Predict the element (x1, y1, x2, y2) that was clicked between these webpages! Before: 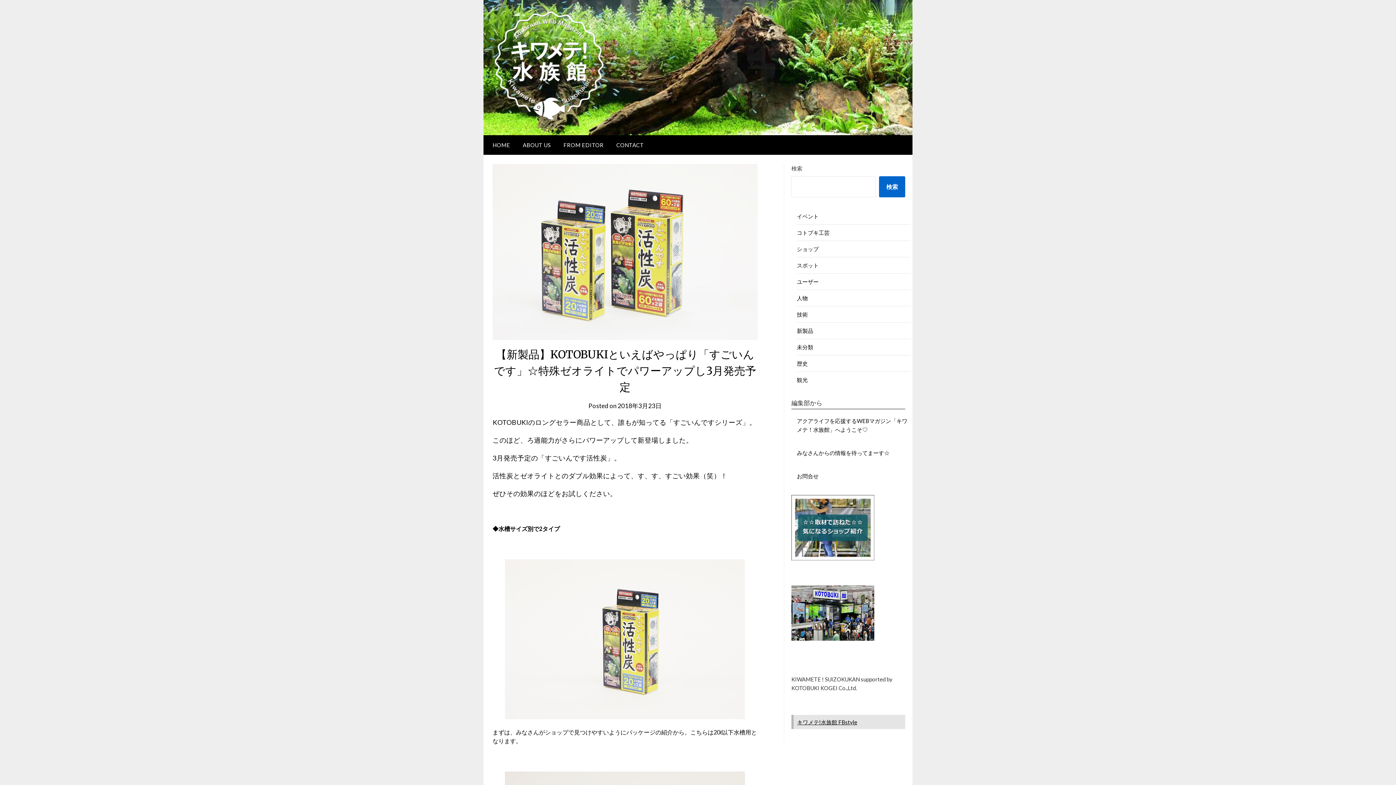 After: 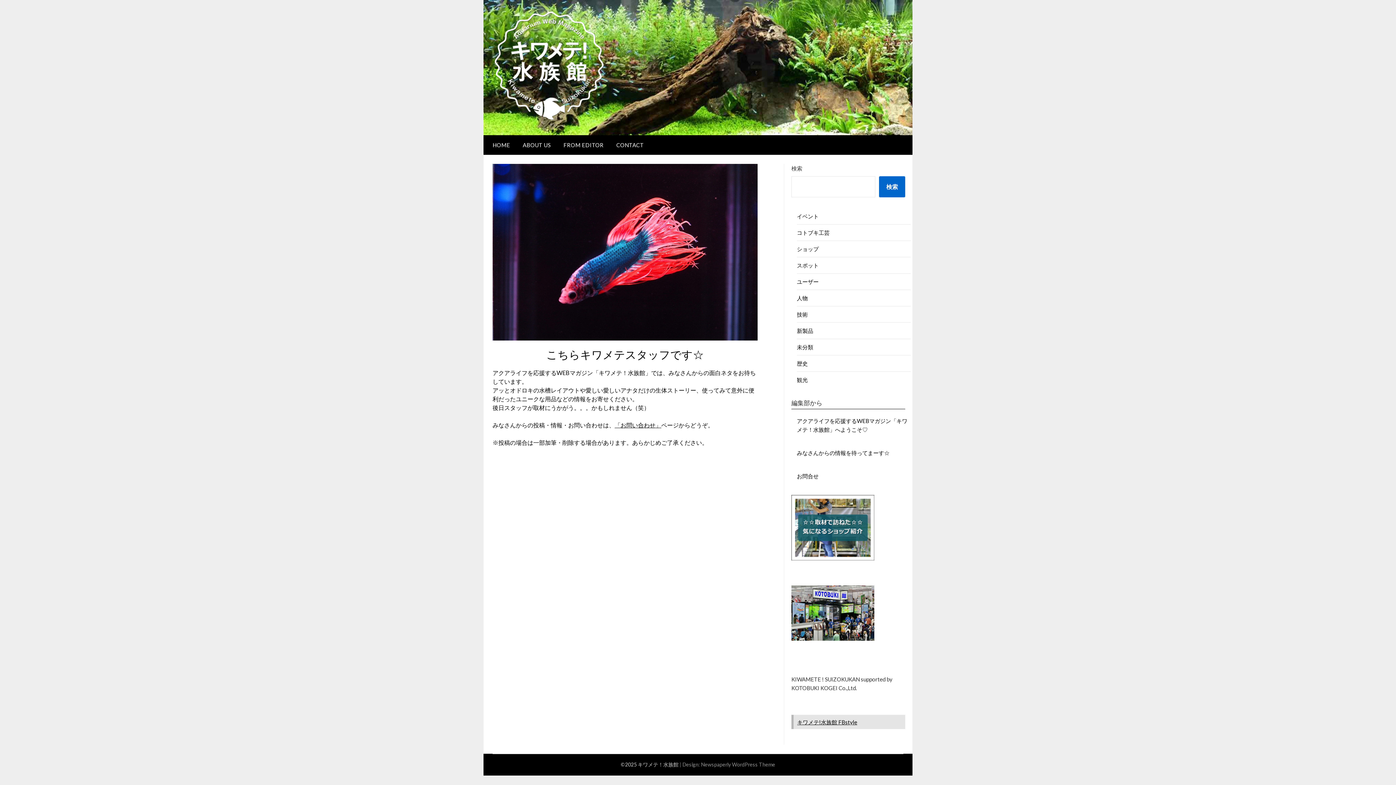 Action: bbox: (557, 135, 609, 154) label: FROM EDITOR